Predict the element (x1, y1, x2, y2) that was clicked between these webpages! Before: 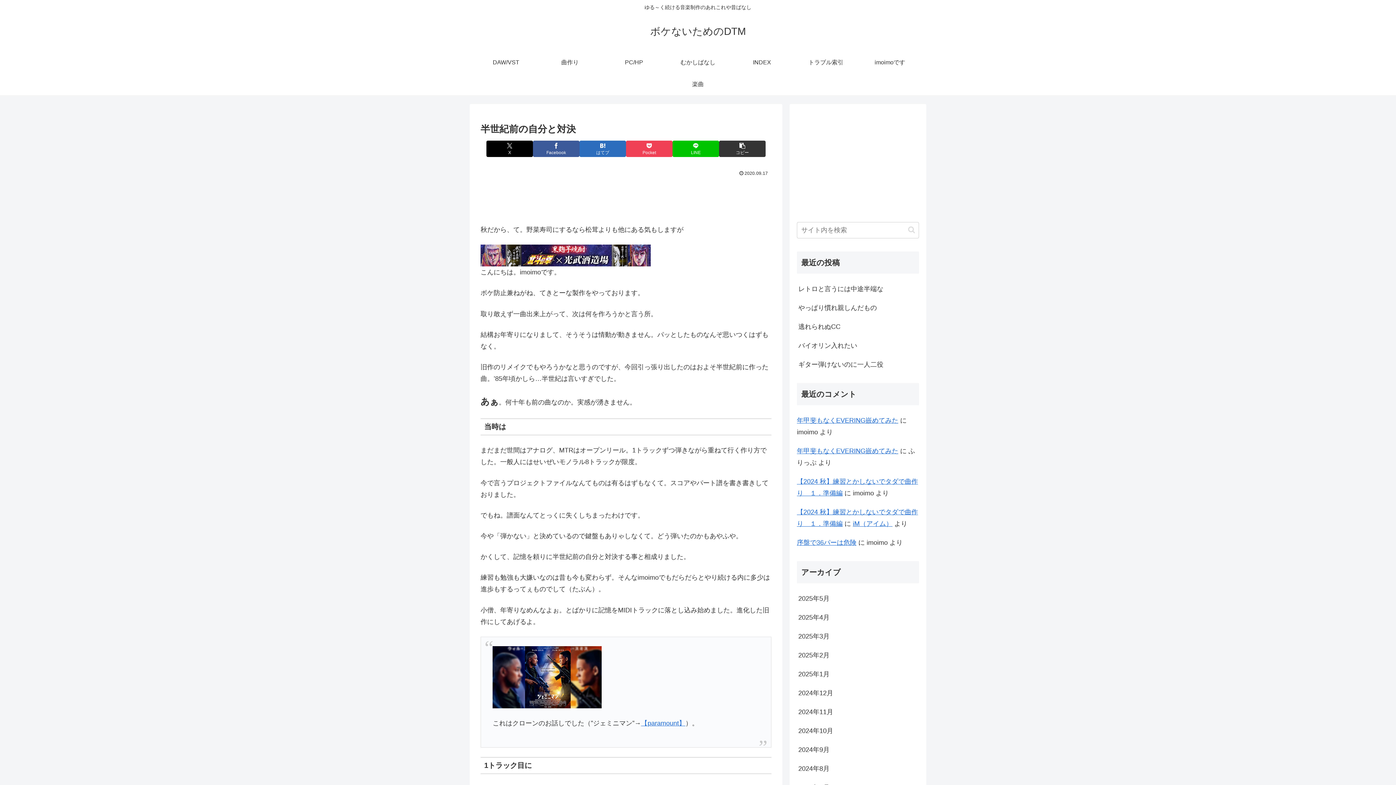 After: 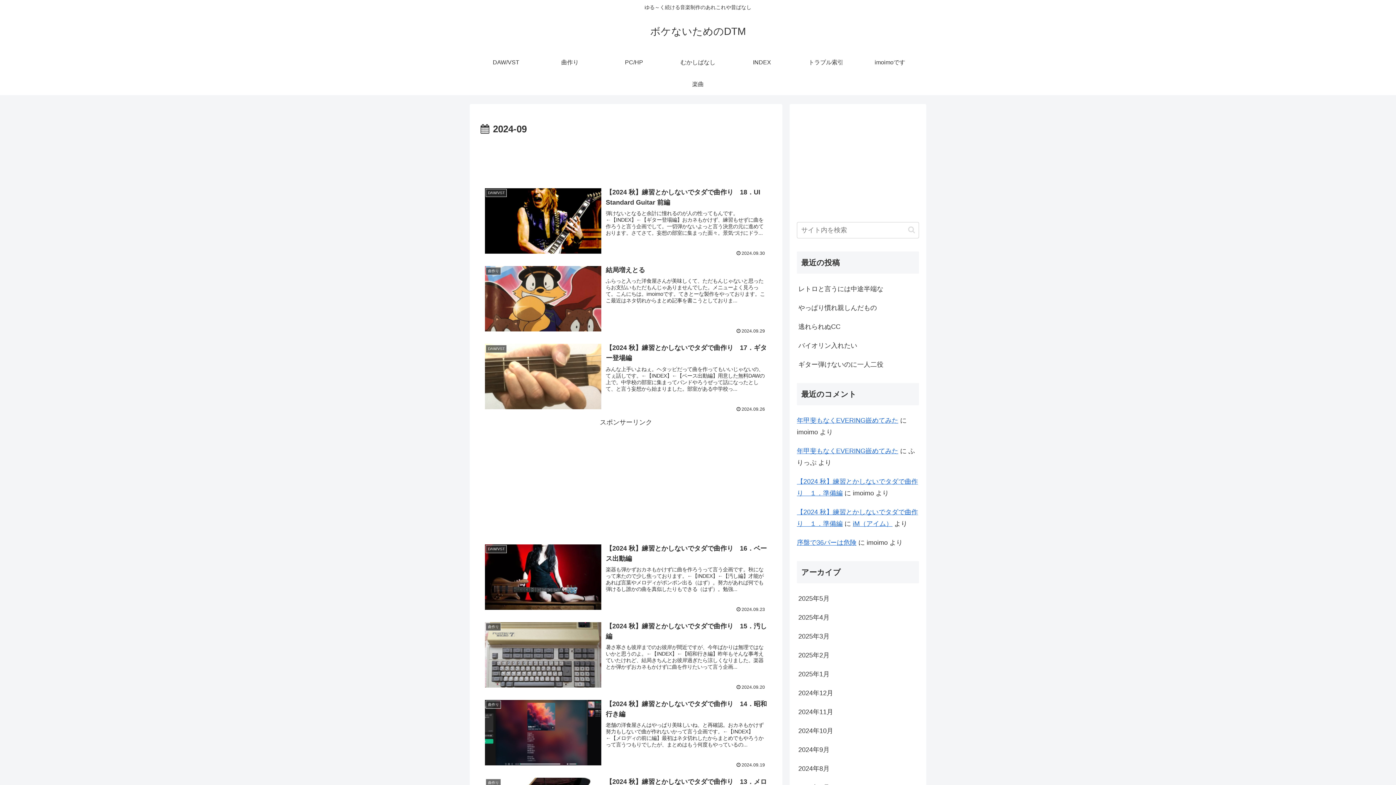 Action: bbox: (797, 740, 919, 759) label: 2024年9月